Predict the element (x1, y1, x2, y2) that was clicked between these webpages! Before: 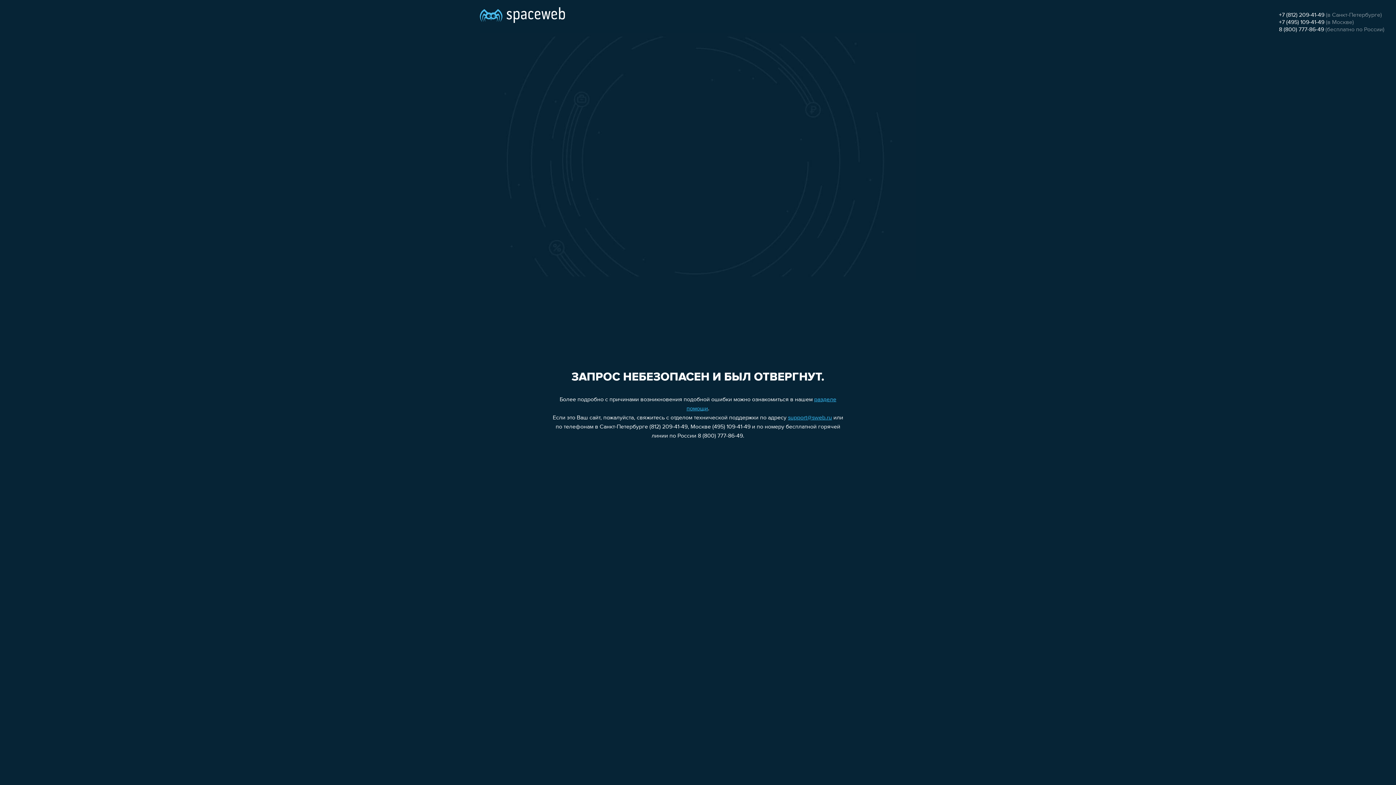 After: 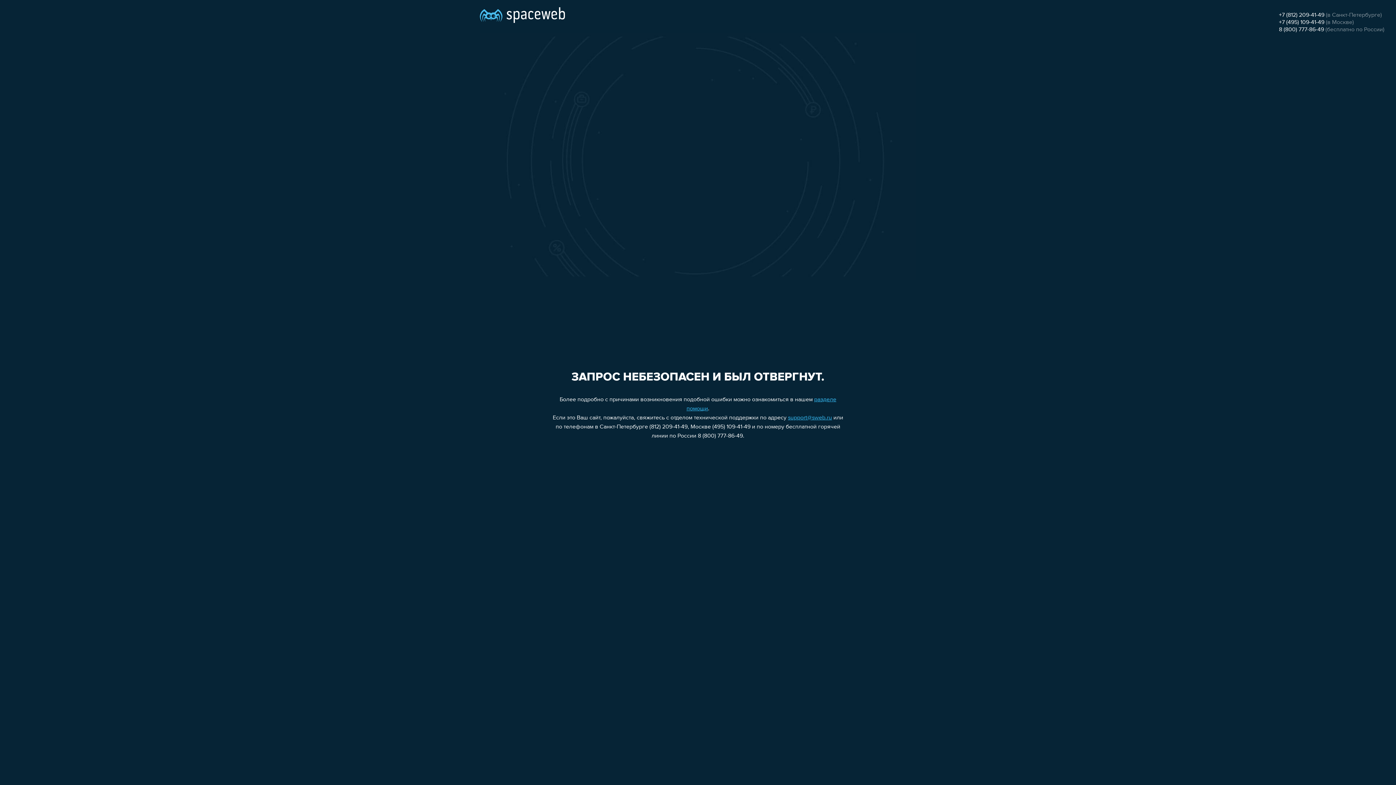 Action: label: 8 (800) 777-86-49 bbox: (1279, 26, 1324, 32)